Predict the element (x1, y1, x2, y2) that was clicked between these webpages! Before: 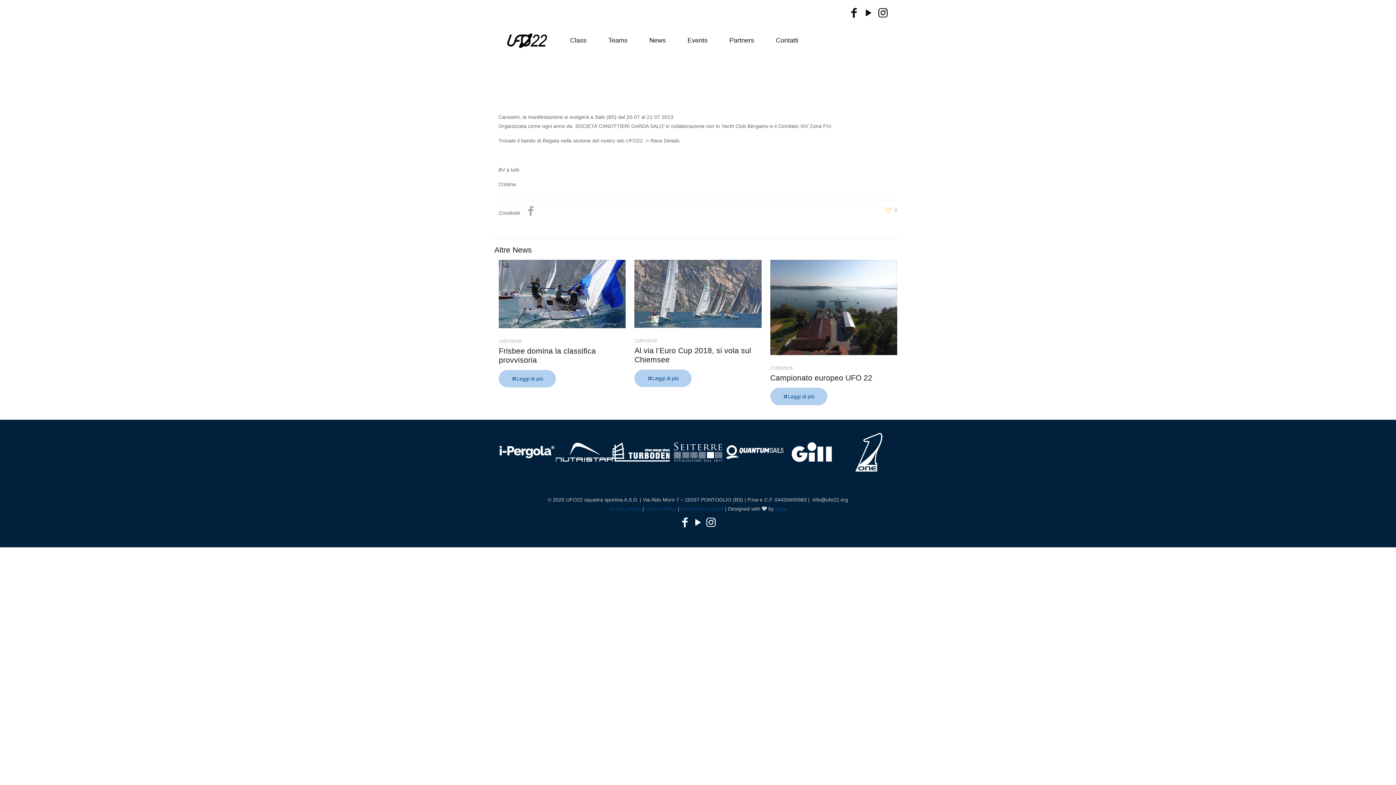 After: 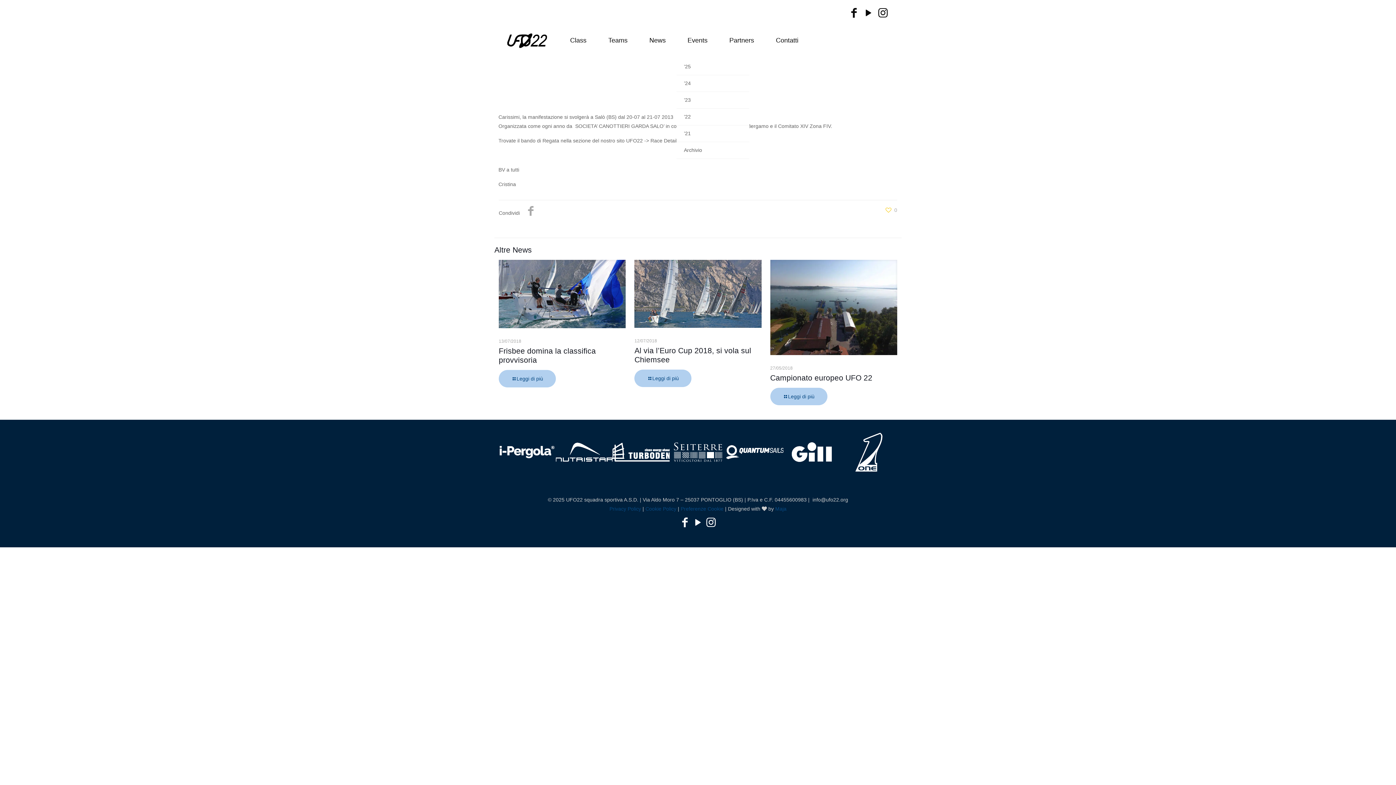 Action: label: Events bbox: (676, 22, 718, 58)